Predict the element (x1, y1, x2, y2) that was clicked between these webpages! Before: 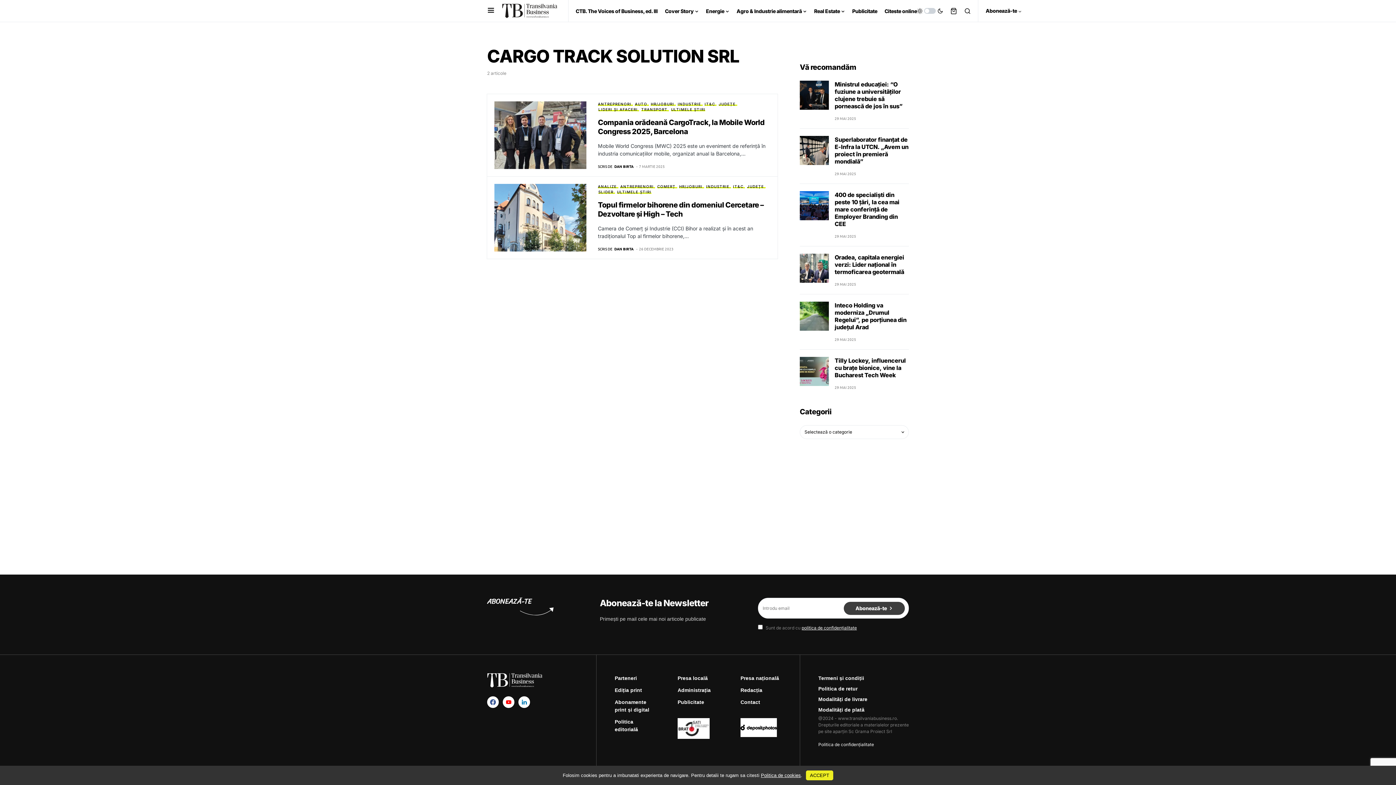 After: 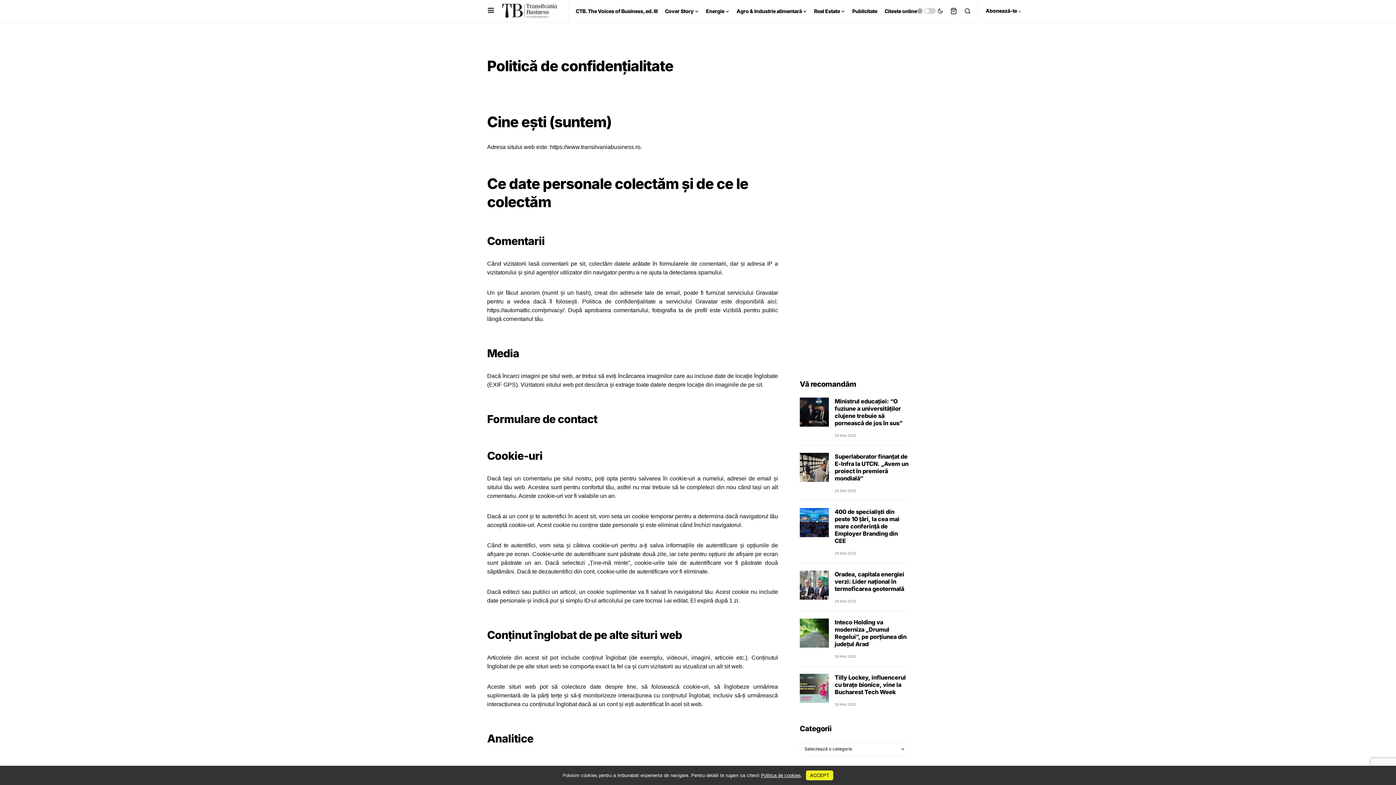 Action: label: Politica de confidențialitate bbox: (818, 742, 874, 747)